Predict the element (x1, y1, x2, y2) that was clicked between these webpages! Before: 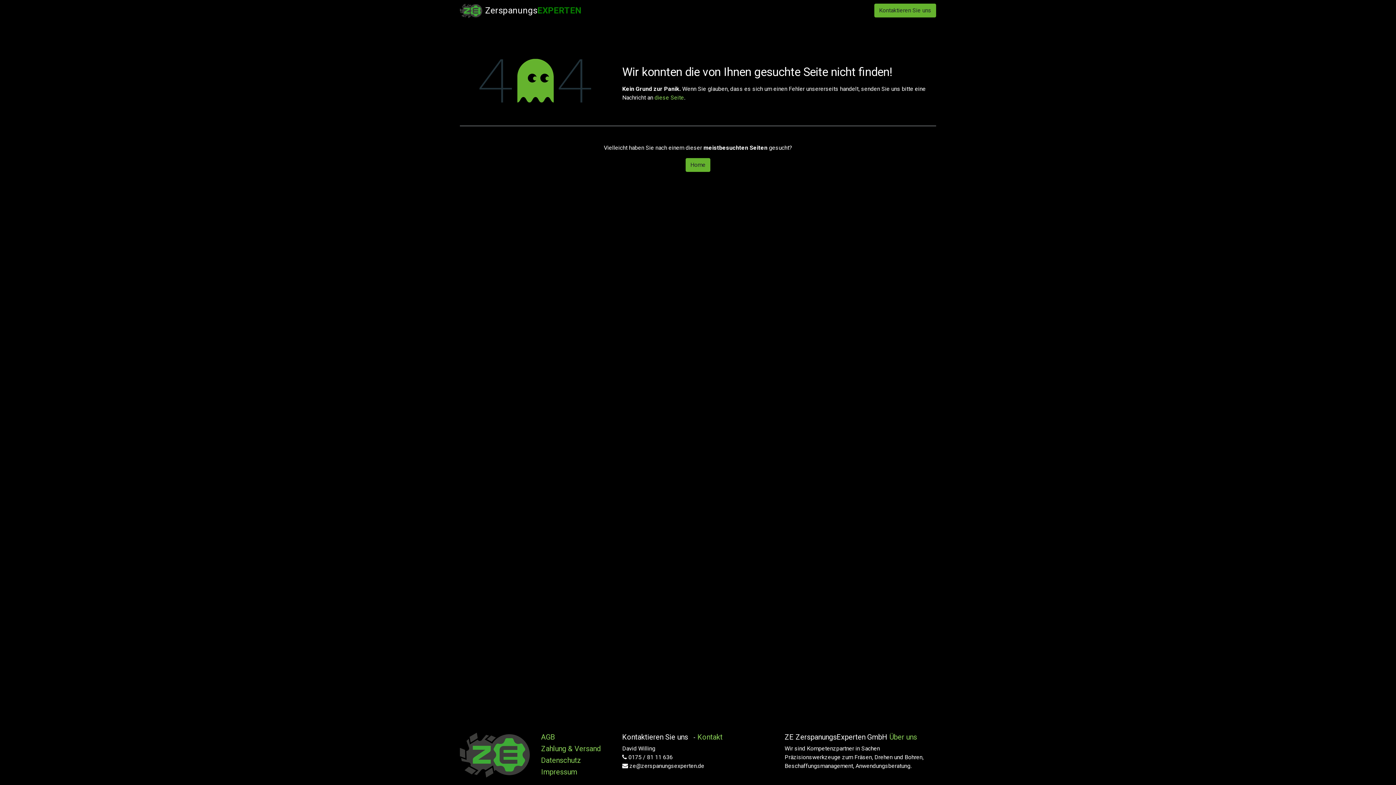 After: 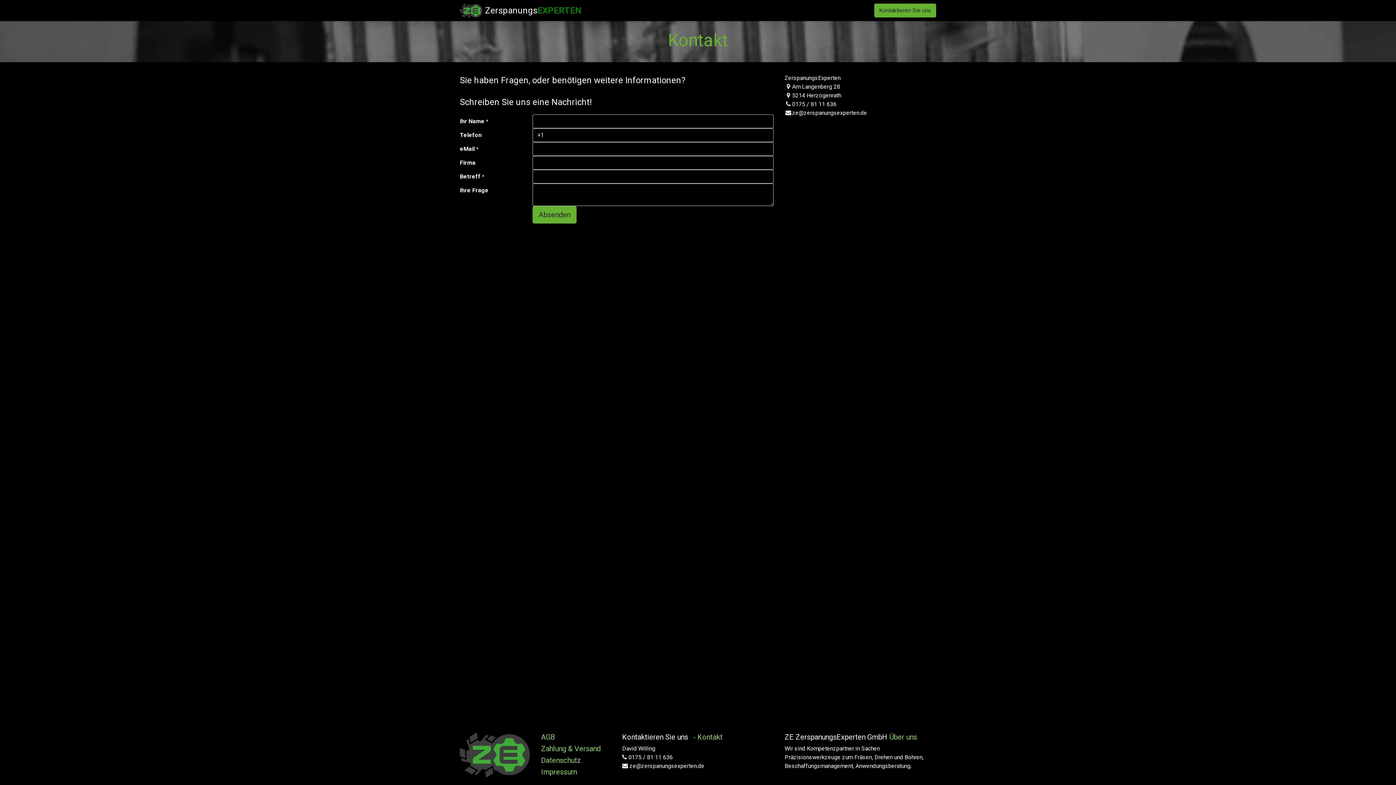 Action: bbox: (771, 3, 801, 17) label: KONTAKT